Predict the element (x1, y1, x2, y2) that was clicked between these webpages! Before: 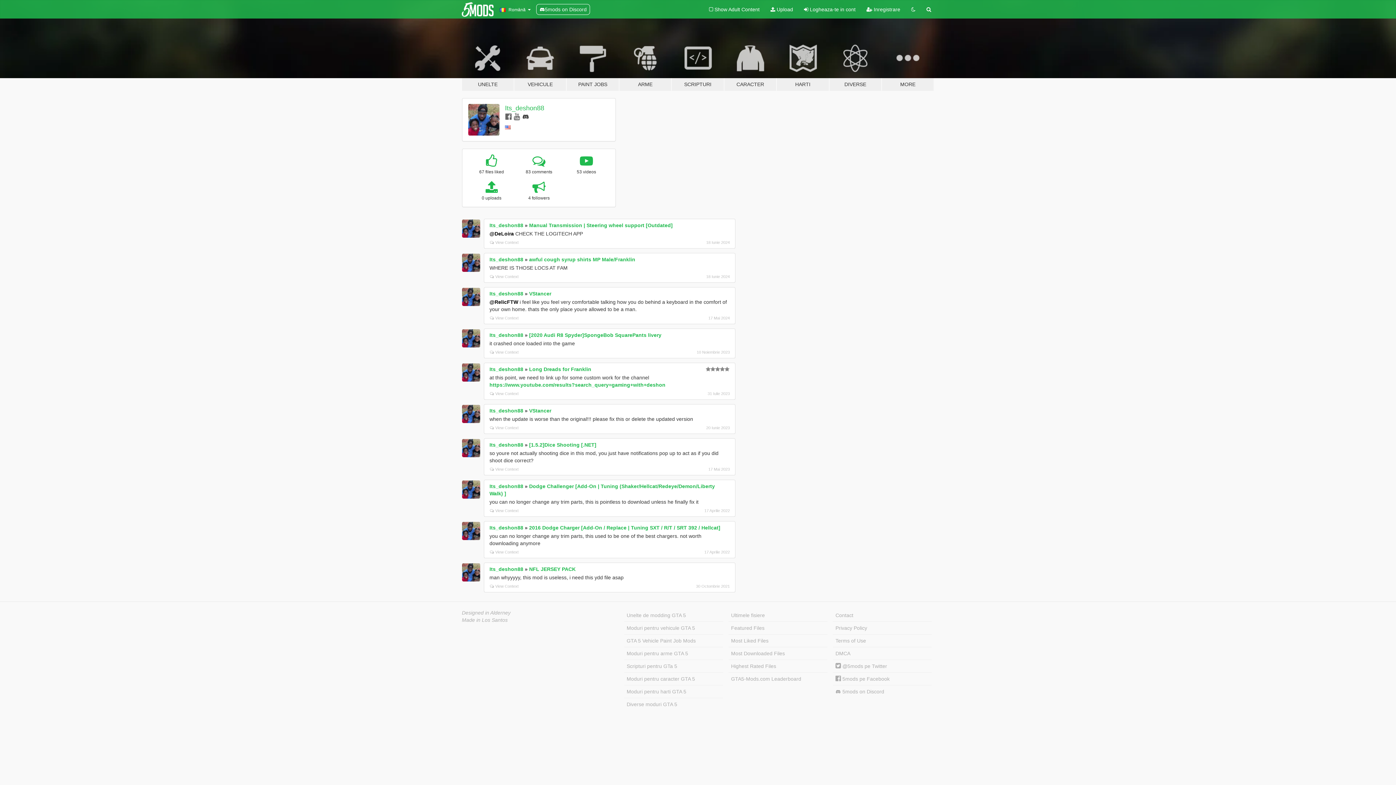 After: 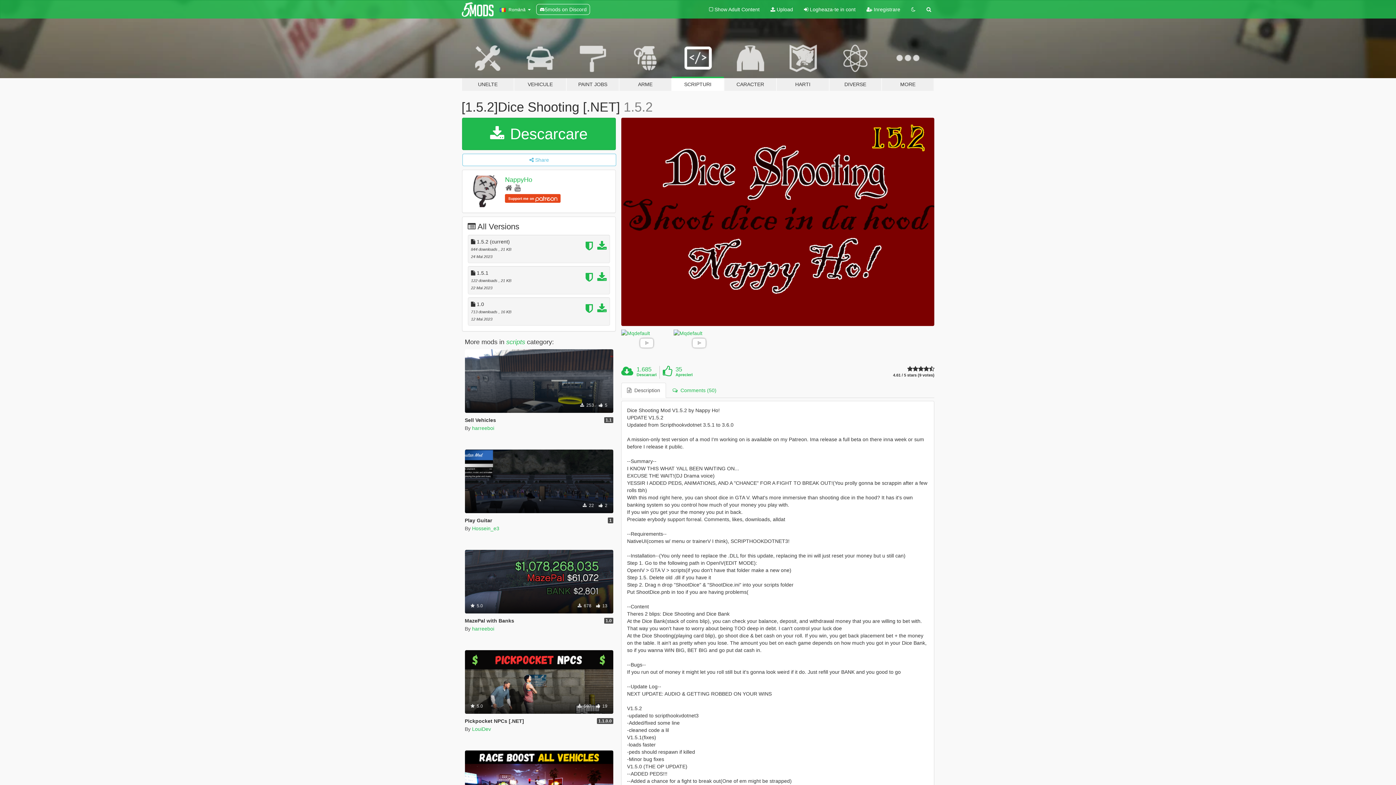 Action: label: [1.5.2]Dice Shooting [.NET] bbox: (529, 442, 596, 447)